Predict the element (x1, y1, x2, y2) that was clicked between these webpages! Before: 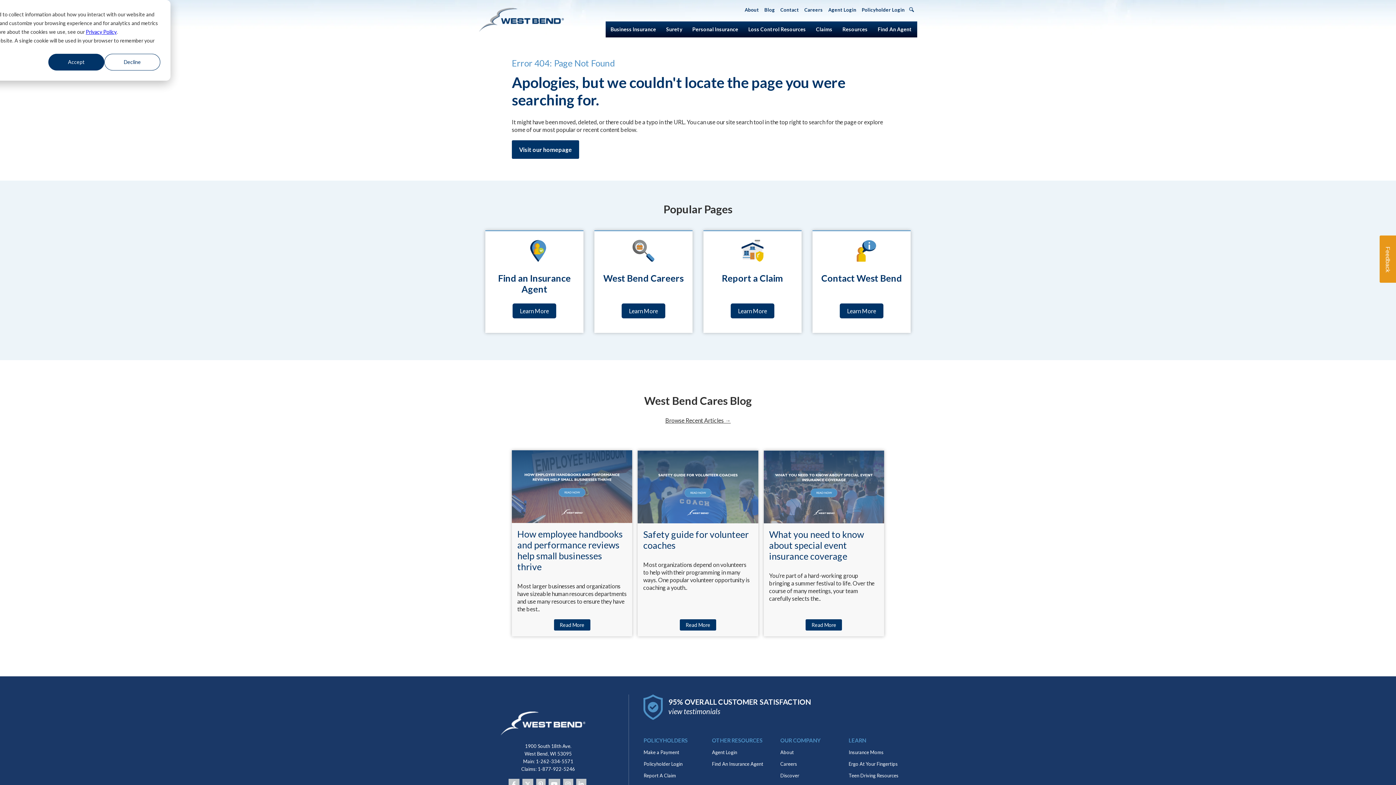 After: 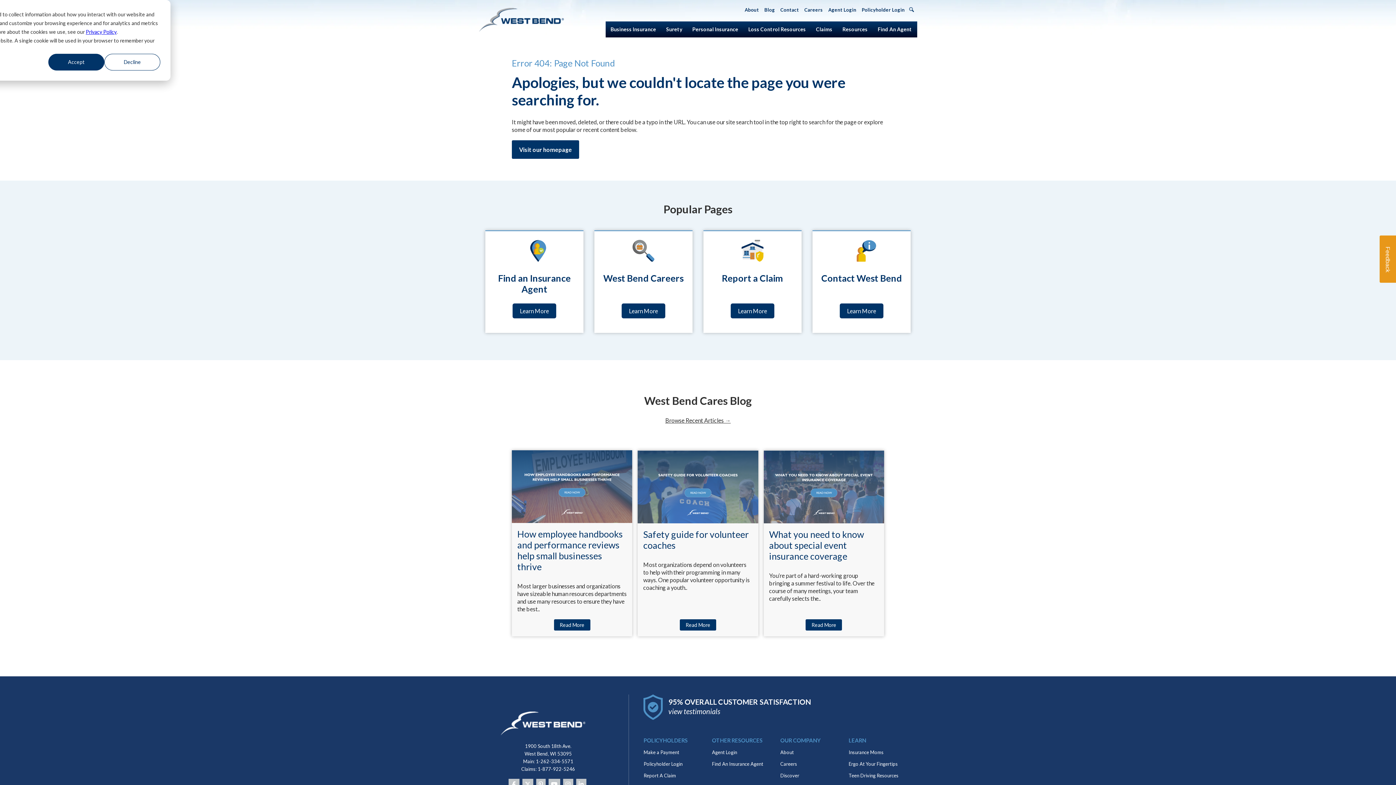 Action: label: Privacy Policy bbox: (85, 27, 116, 36)